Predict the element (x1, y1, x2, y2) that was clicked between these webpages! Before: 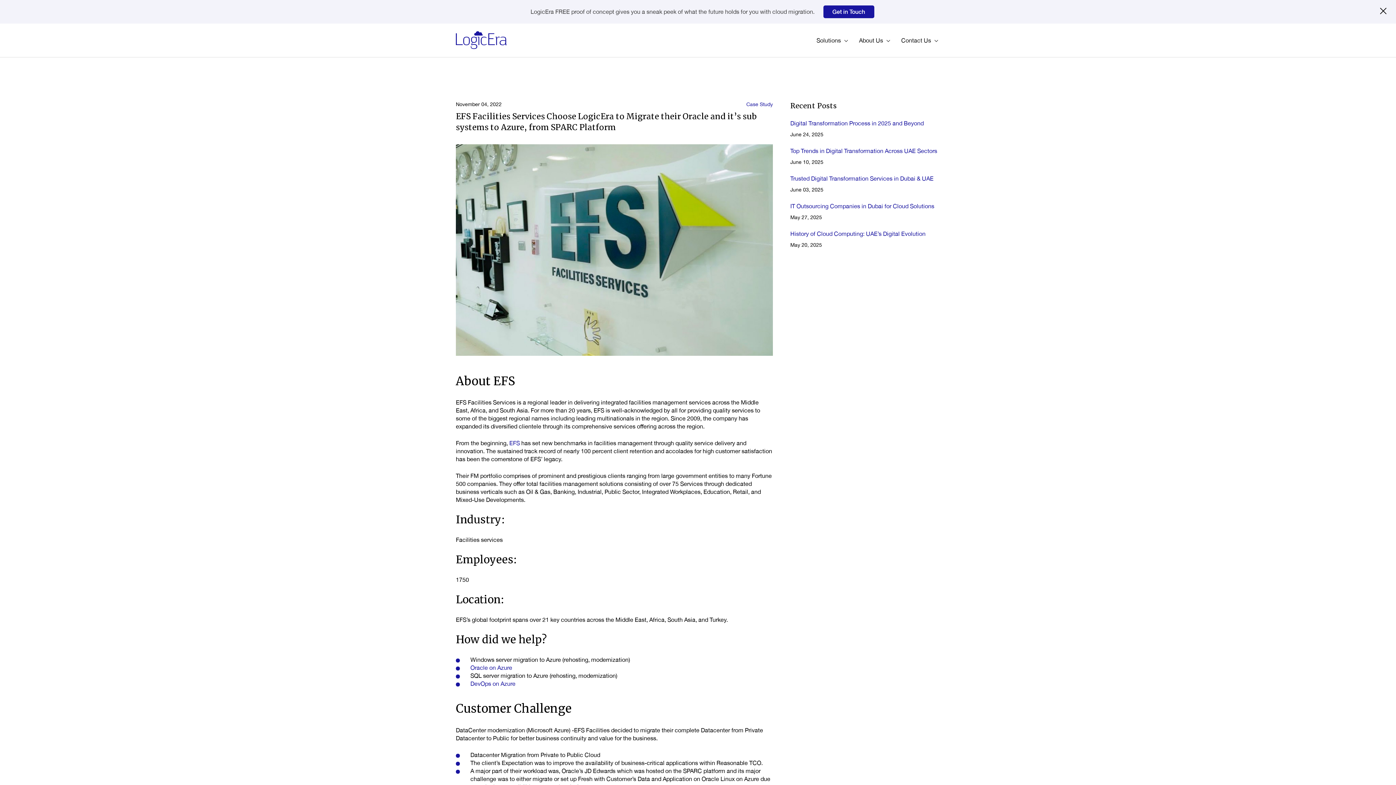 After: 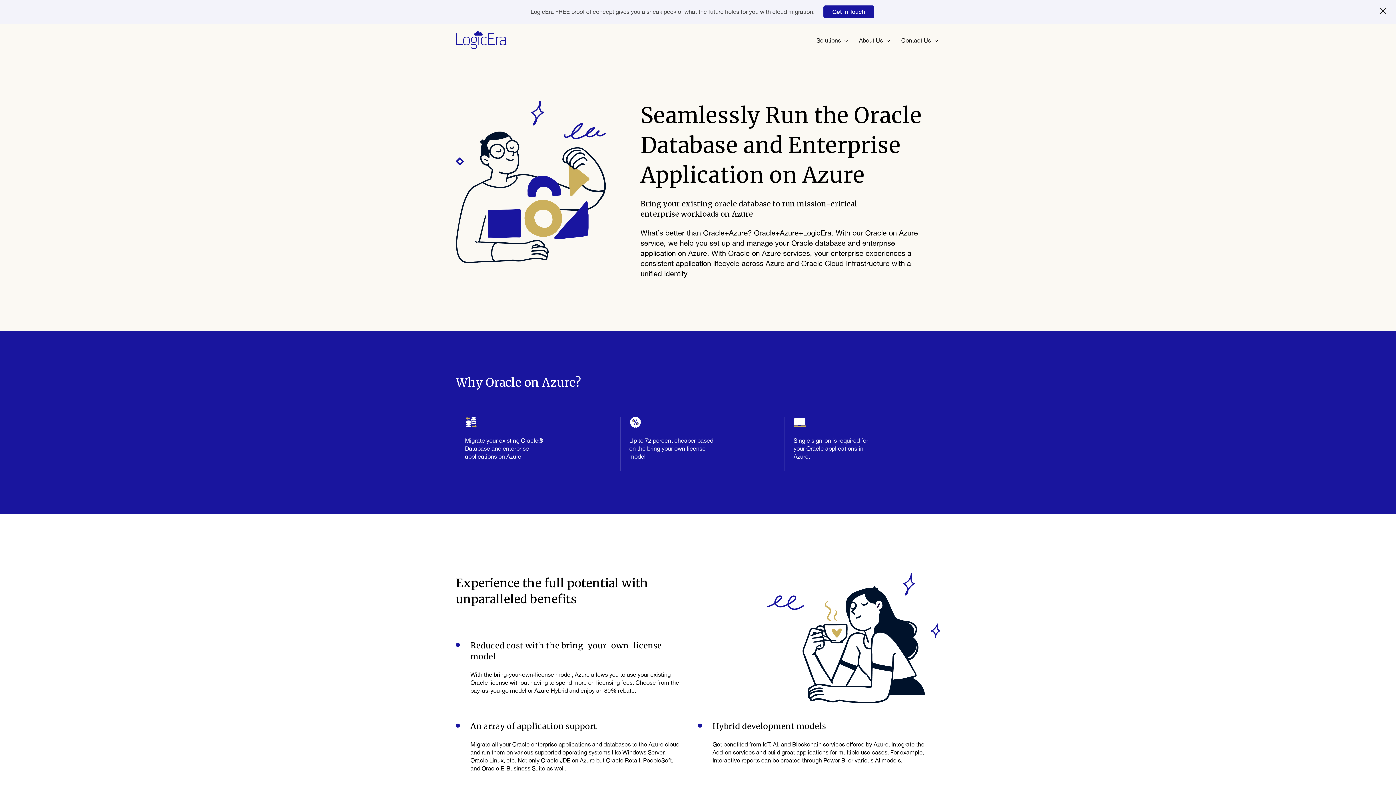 Action: bbox: (470, 664, 512, 671) label: Oracle on Azure